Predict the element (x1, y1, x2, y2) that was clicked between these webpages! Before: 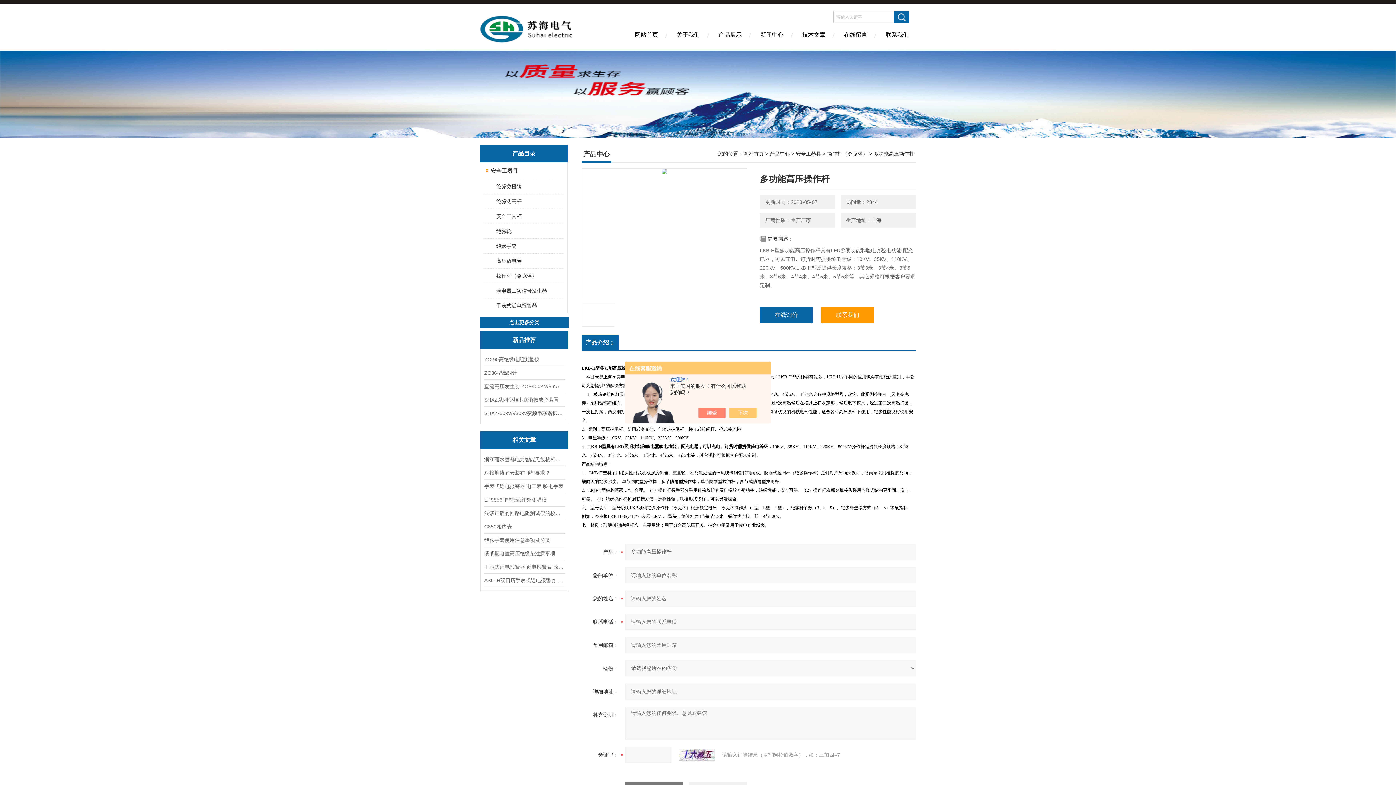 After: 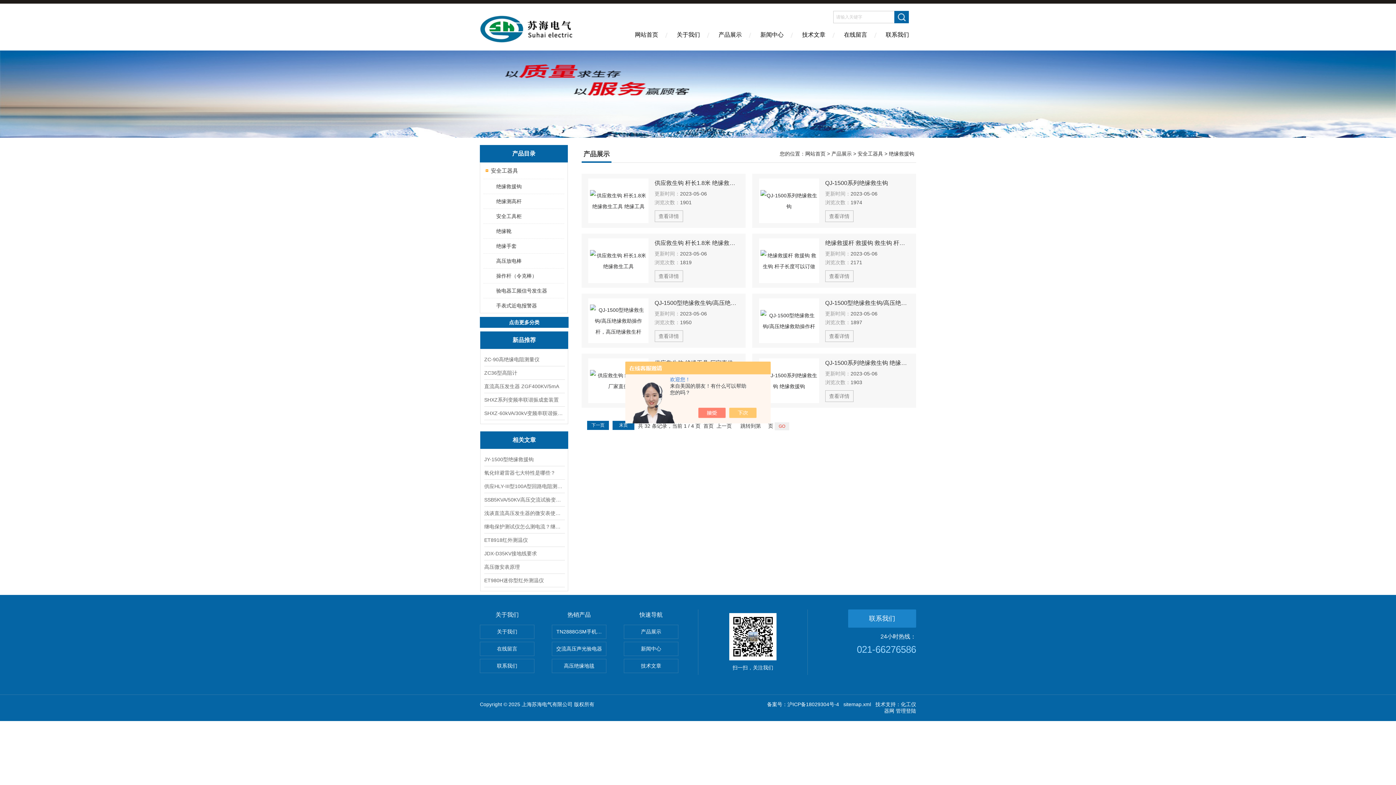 Action: bbox: (489, 179, 563, 193) label: 绝缘救援钩